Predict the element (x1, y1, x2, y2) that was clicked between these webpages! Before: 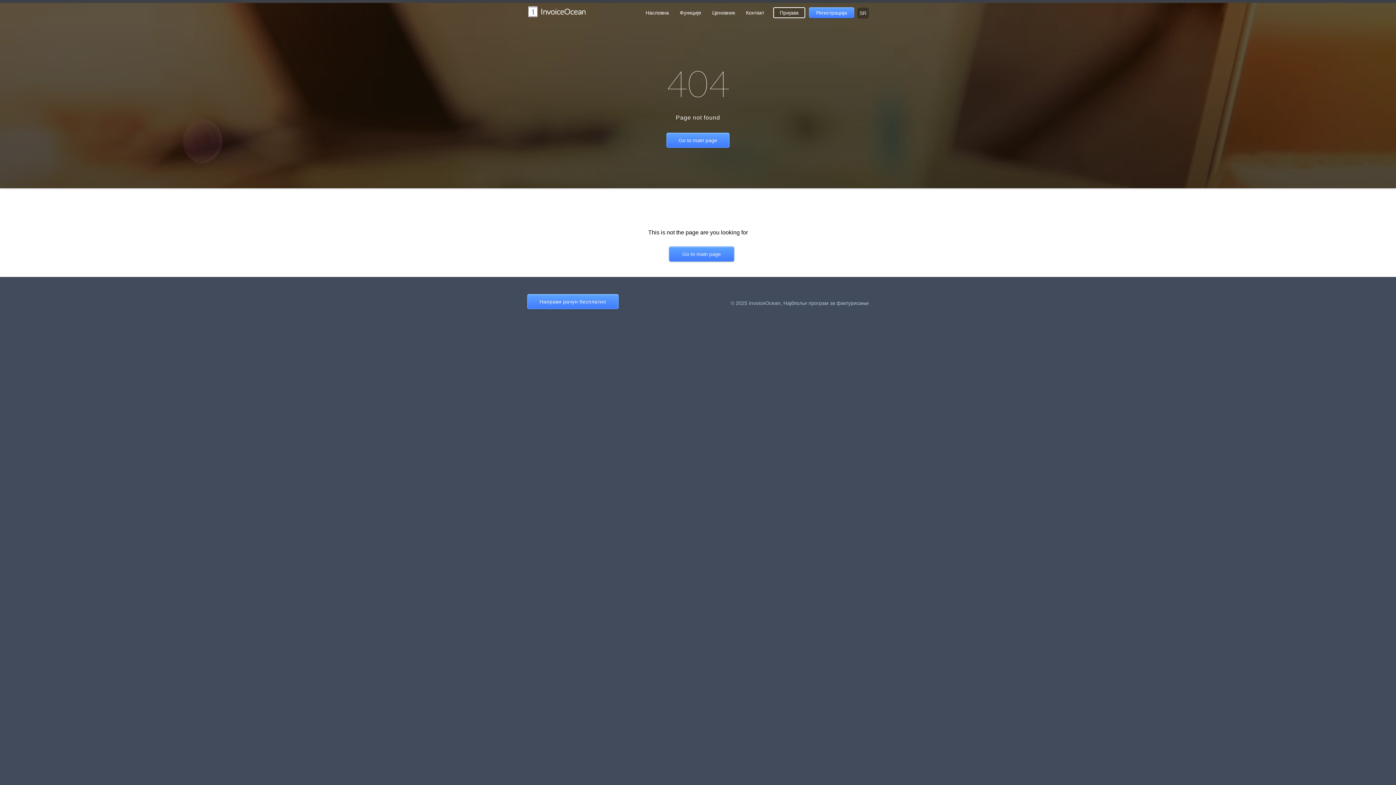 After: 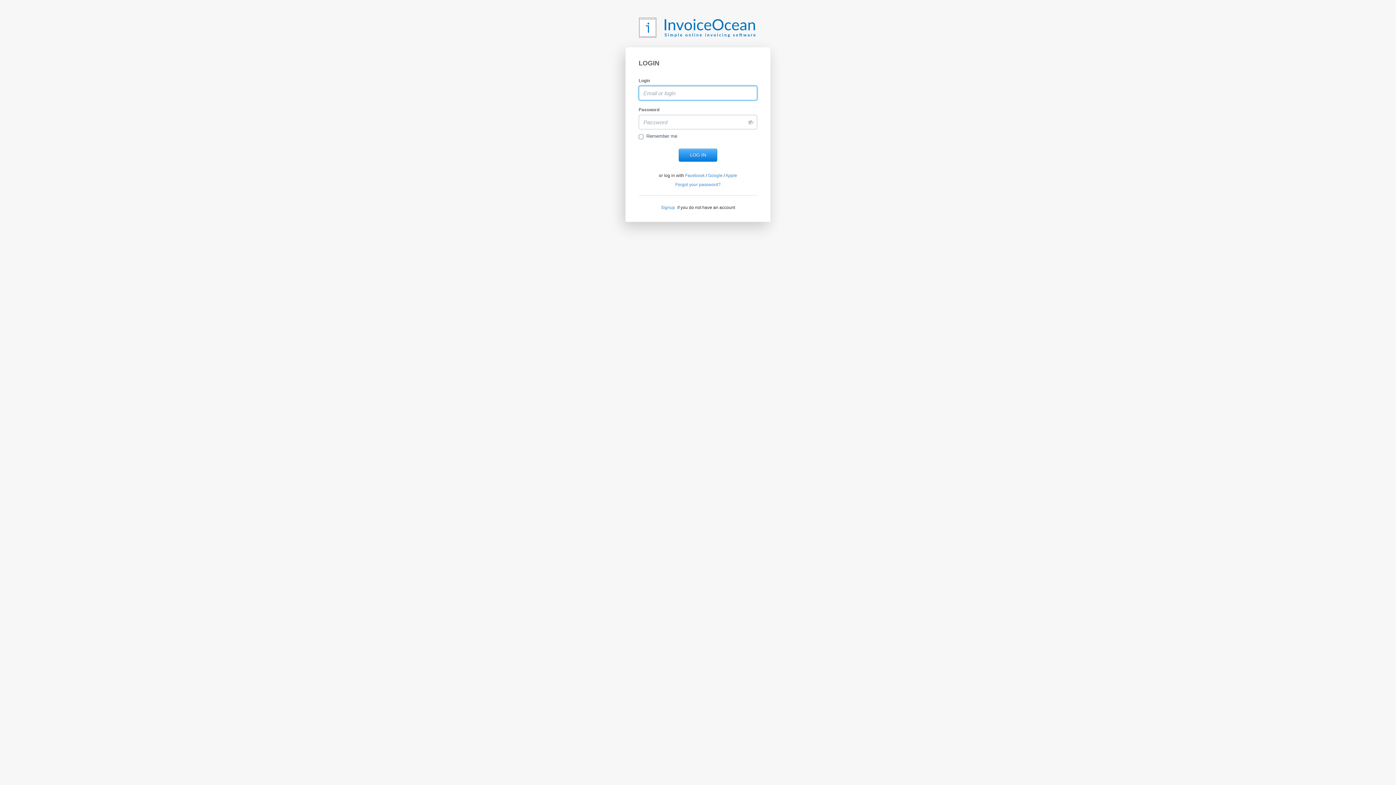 Action: label: Пријава bbox: (773, 7, 805, 18)